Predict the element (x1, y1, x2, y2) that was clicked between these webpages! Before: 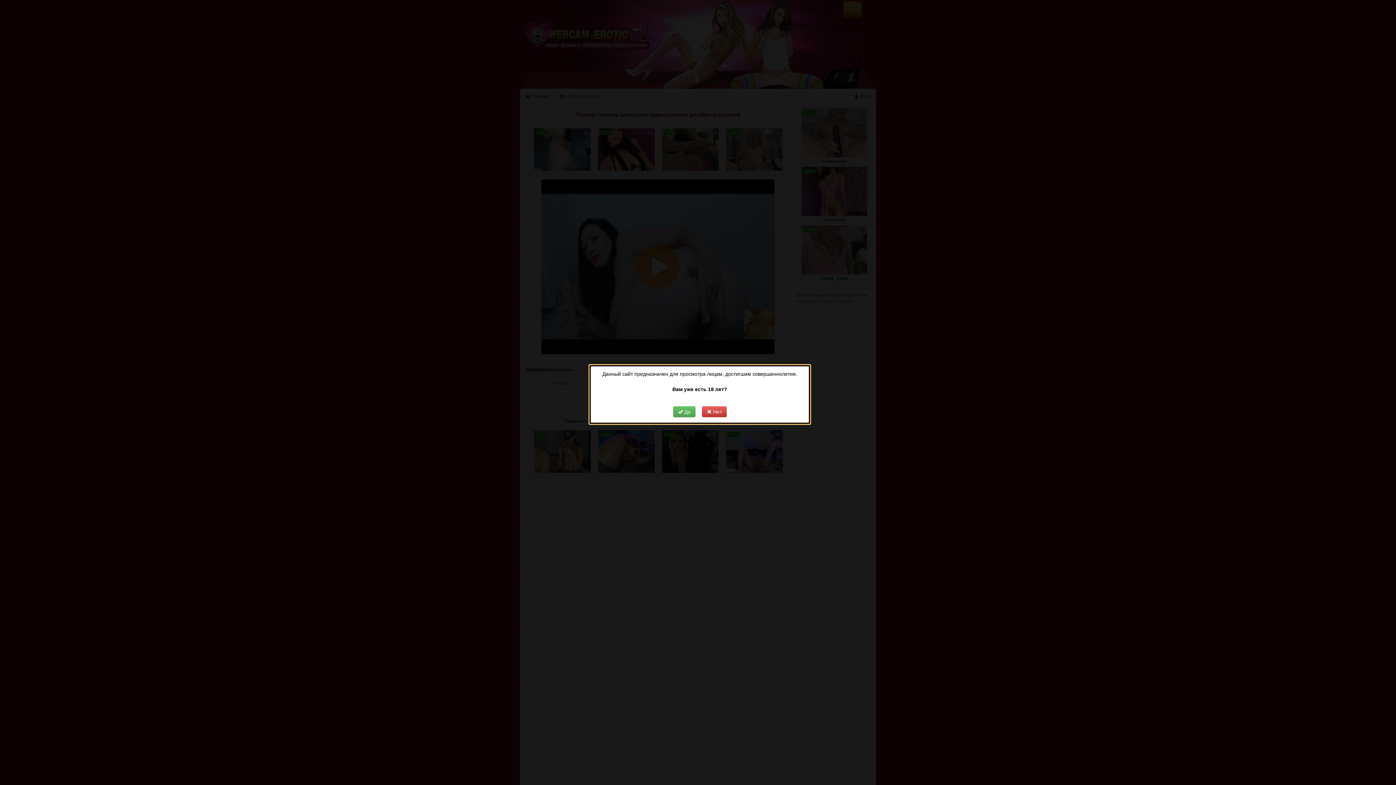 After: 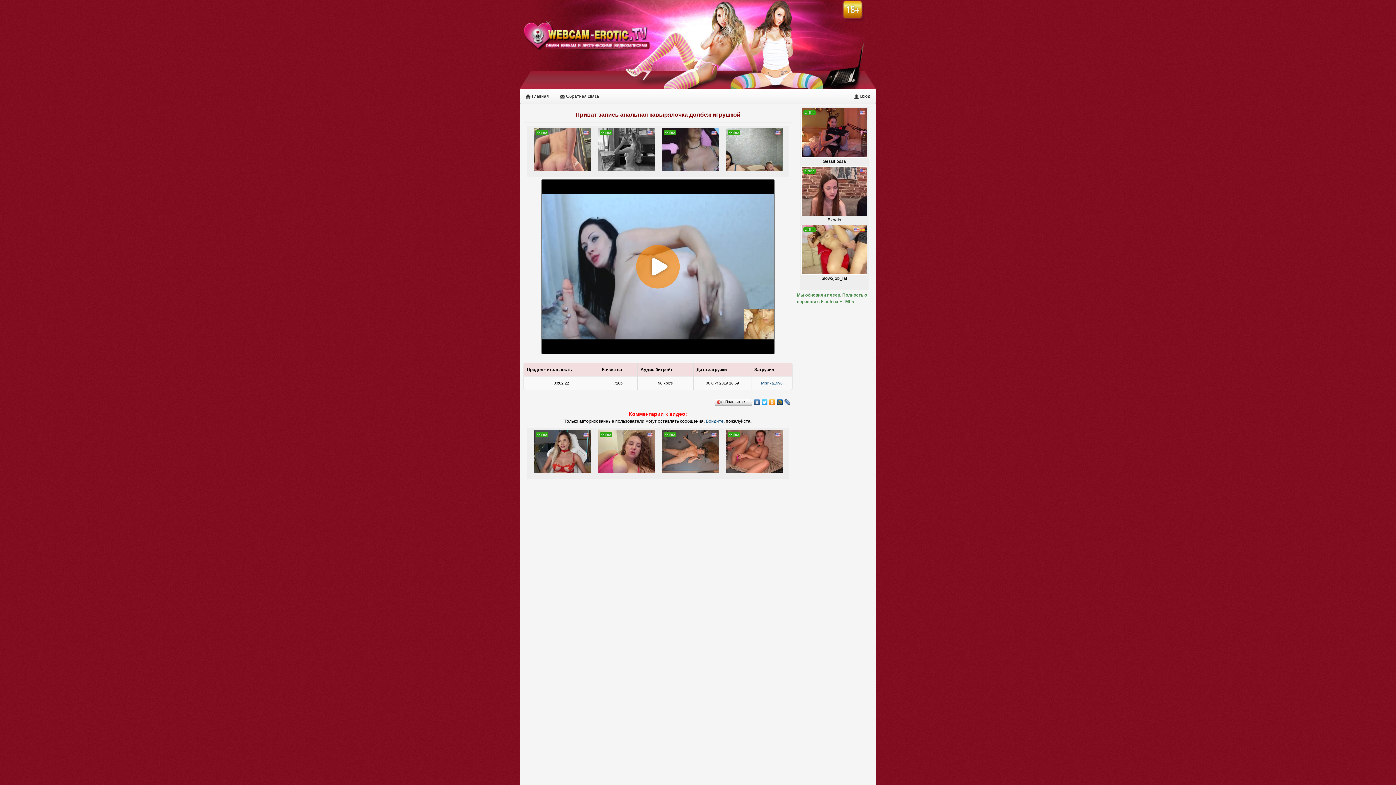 Action: bbox: (673, 406, 695, 417) label:  Да